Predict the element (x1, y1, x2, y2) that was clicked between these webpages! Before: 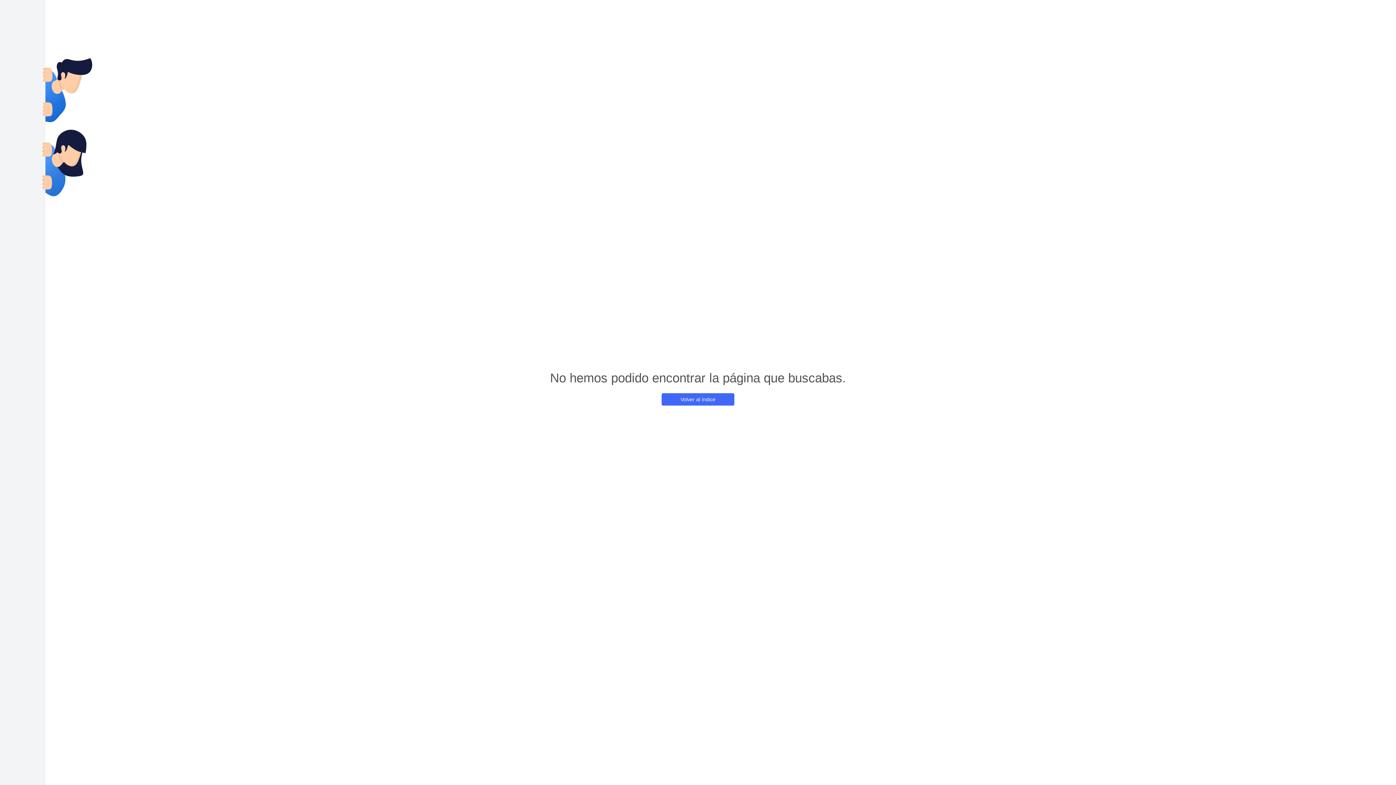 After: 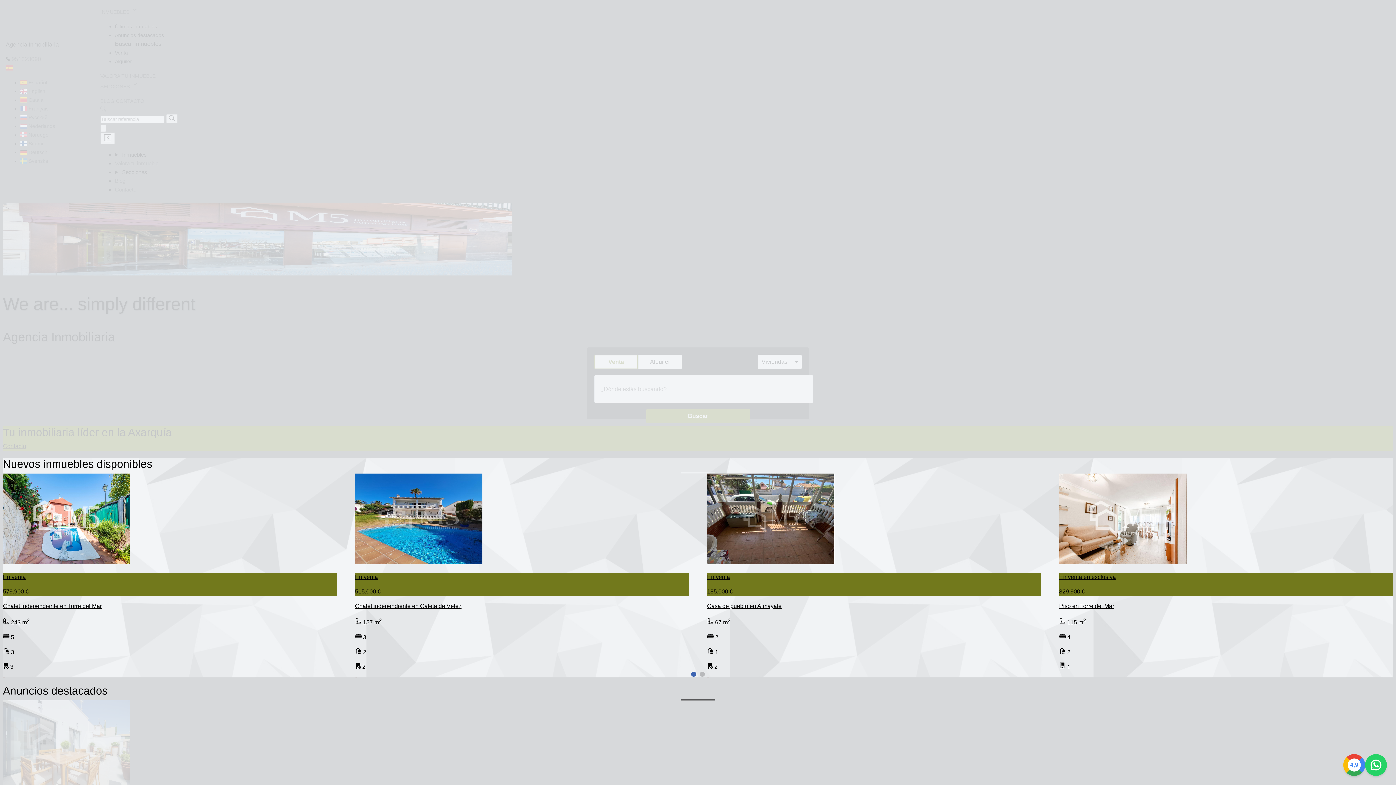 Action: bbox: (661, 393, 734, 405) label: Volver al índice